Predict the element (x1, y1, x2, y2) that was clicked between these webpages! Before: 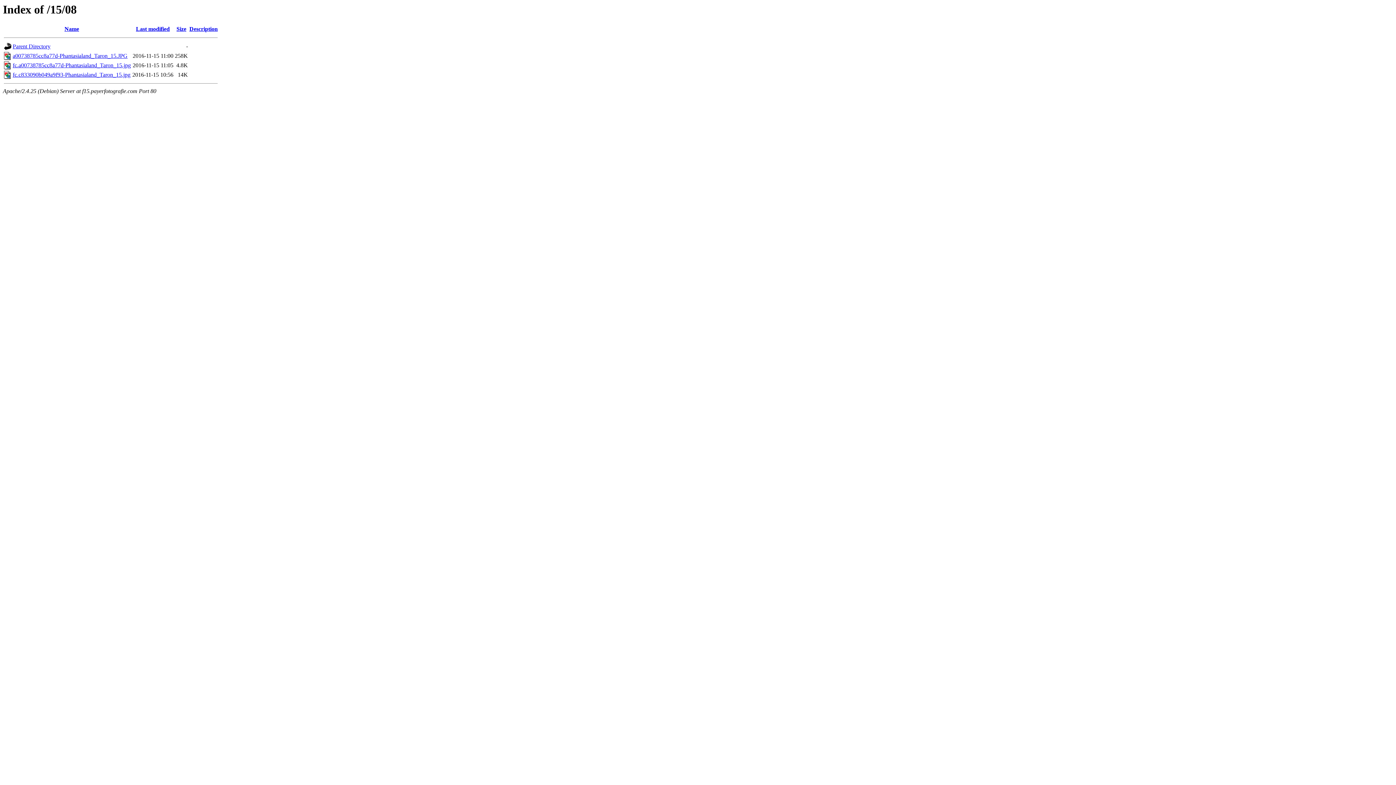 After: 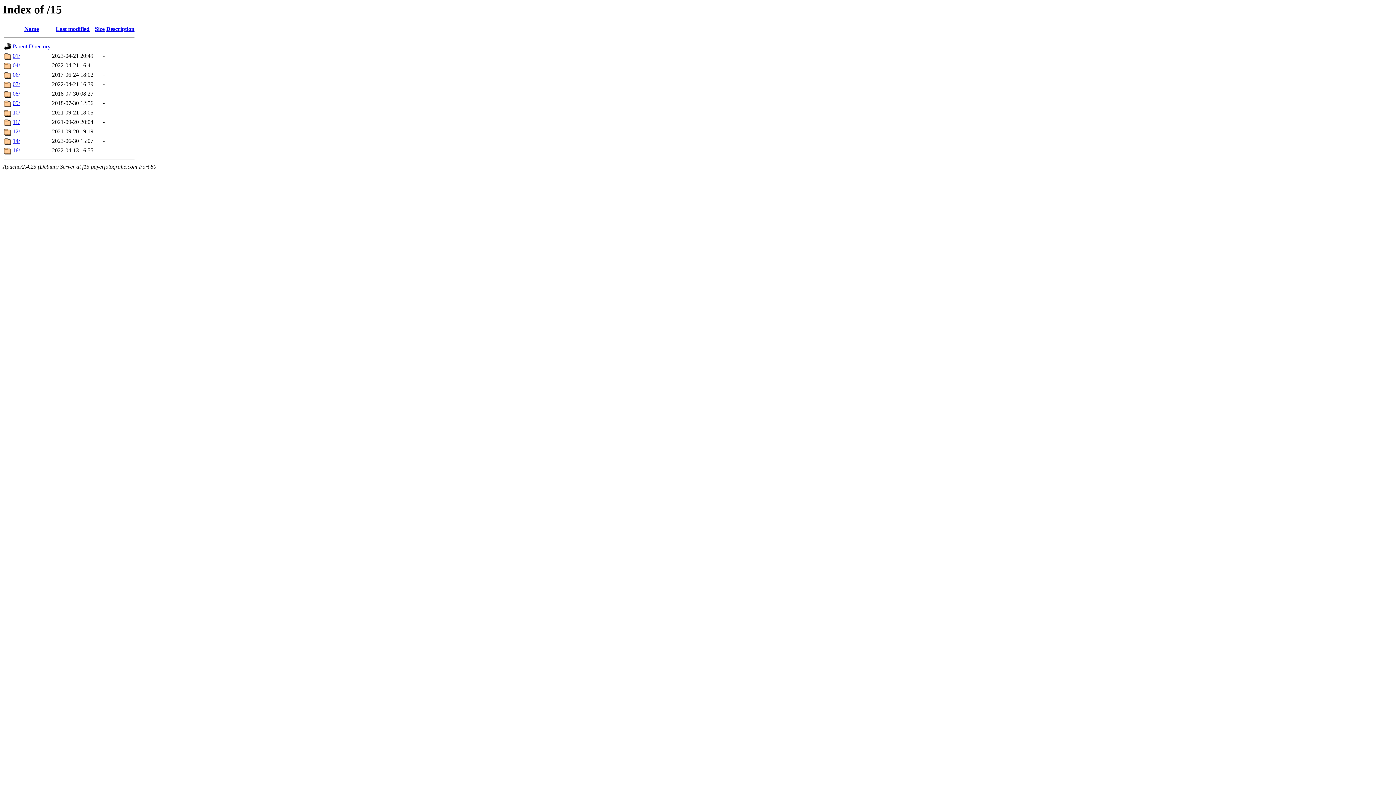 Action: label: Parent Directory bbox: (12, 43, 50, 49)